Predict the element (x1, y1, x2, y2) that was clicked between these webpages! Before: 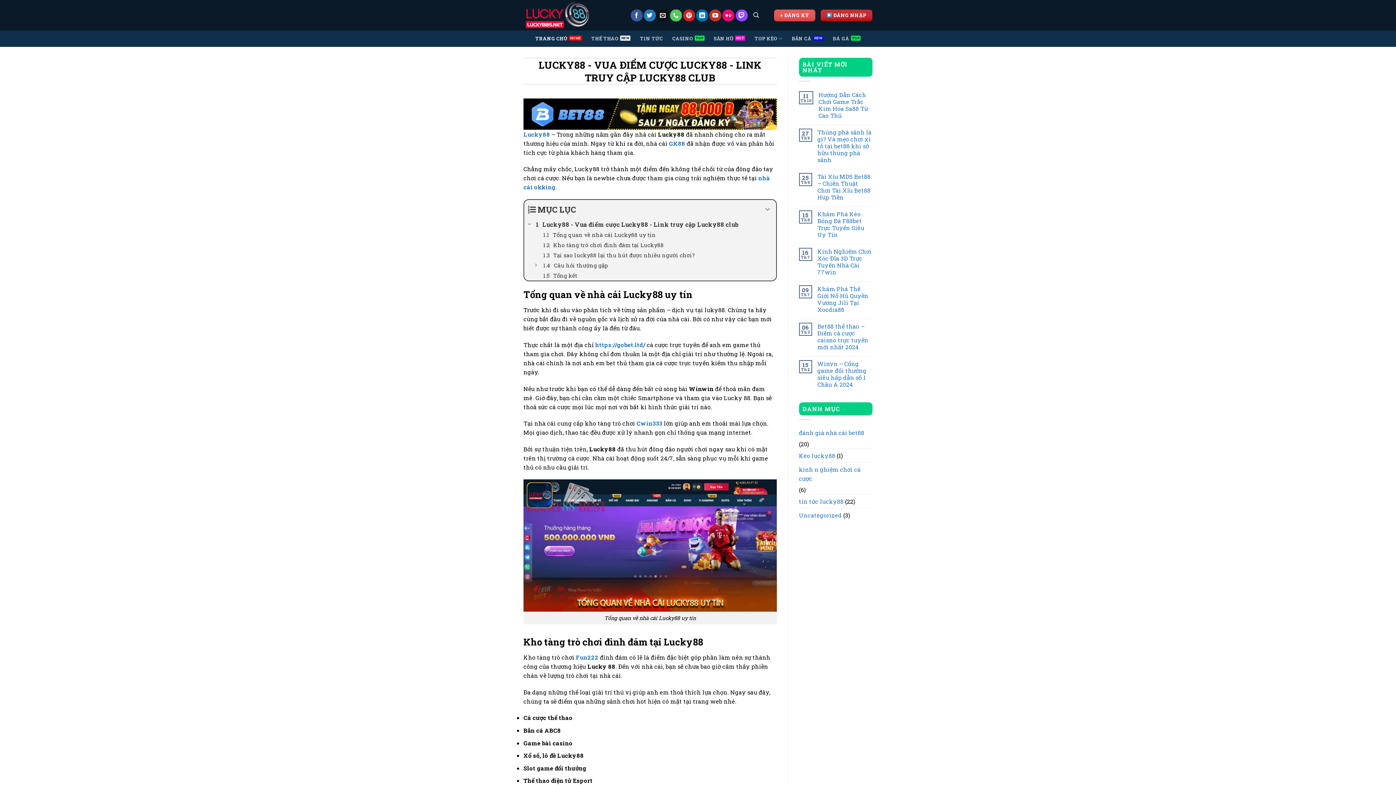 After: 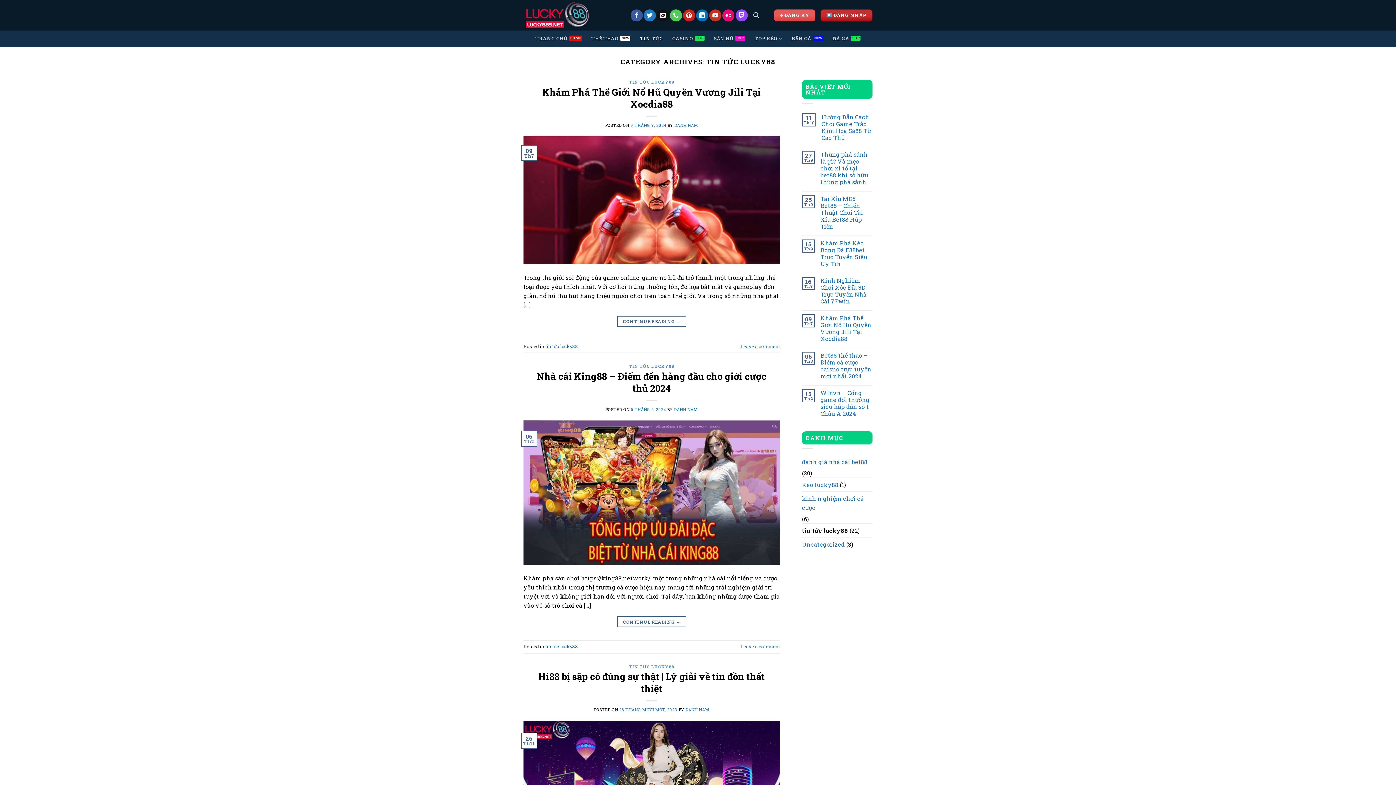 Action: bbox: (640, 30, 663, 46) label: TIN TỨC